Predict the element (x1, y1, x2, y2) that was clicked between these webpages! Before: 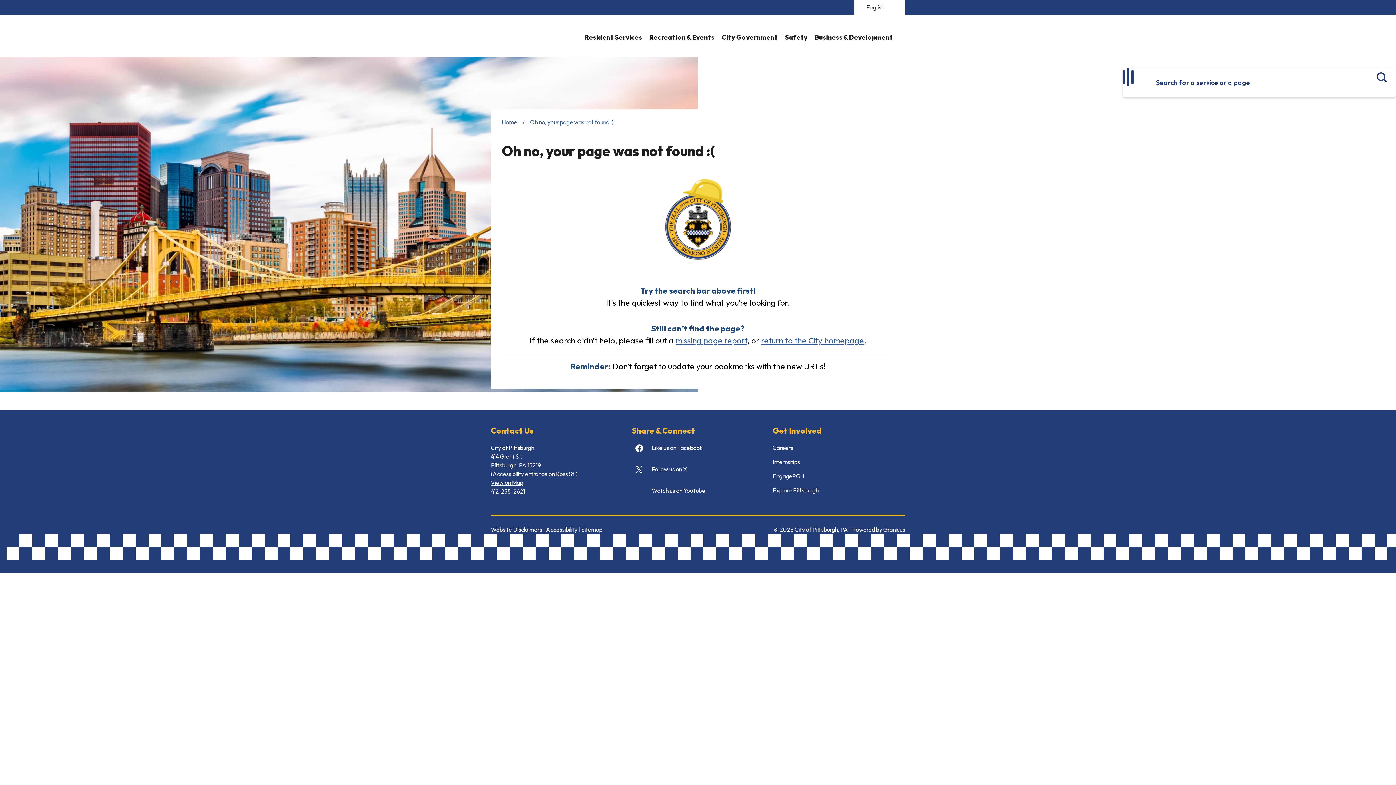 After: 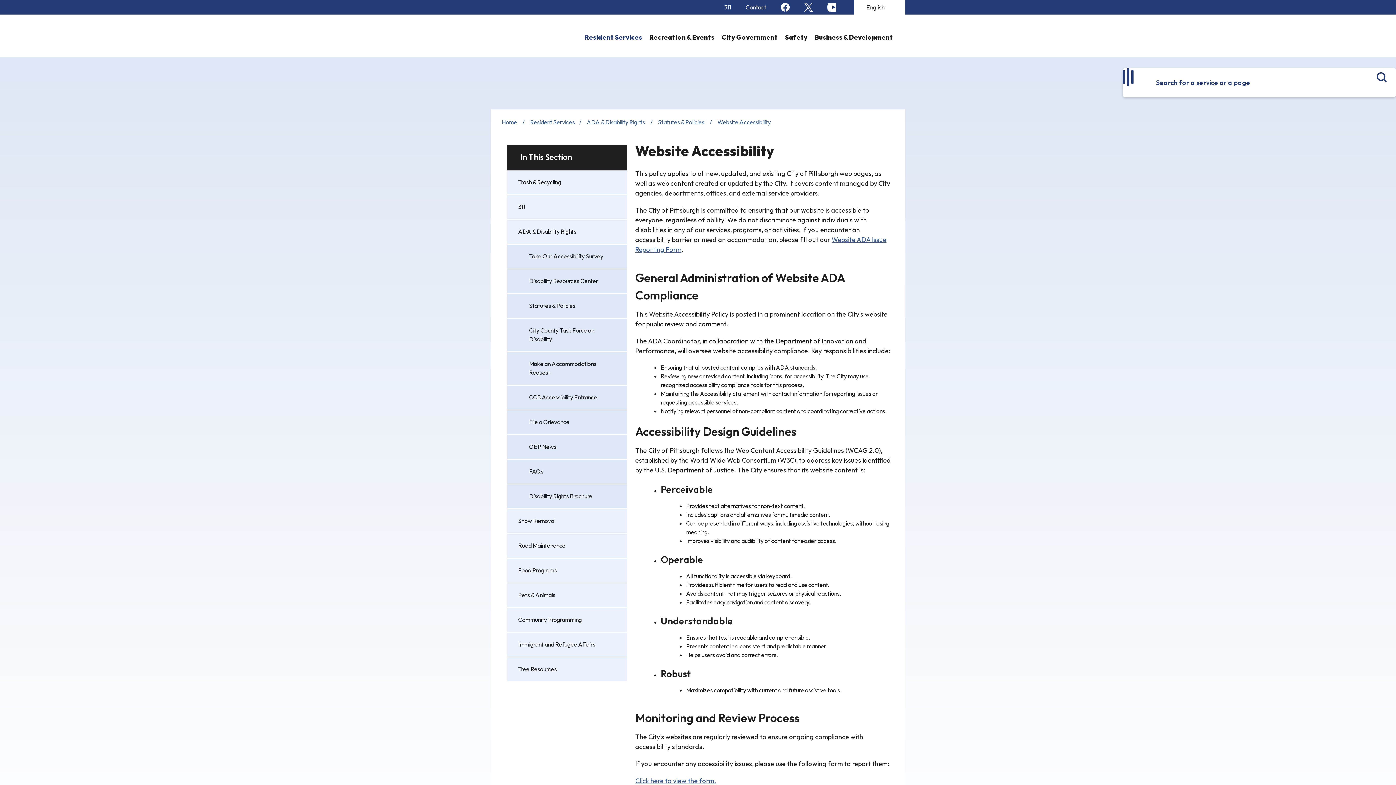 Action: bbox: (546, 526, 577, 533) label: Accessibility